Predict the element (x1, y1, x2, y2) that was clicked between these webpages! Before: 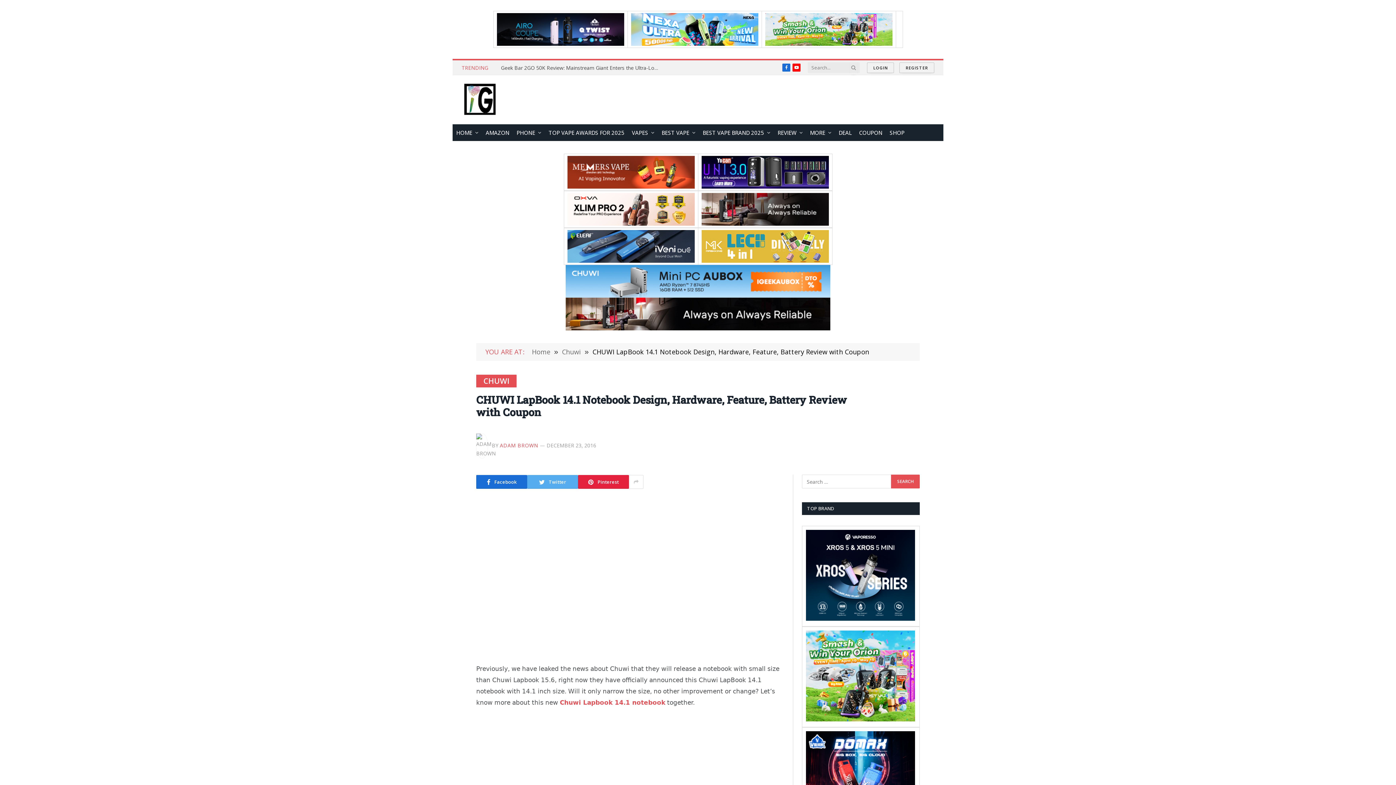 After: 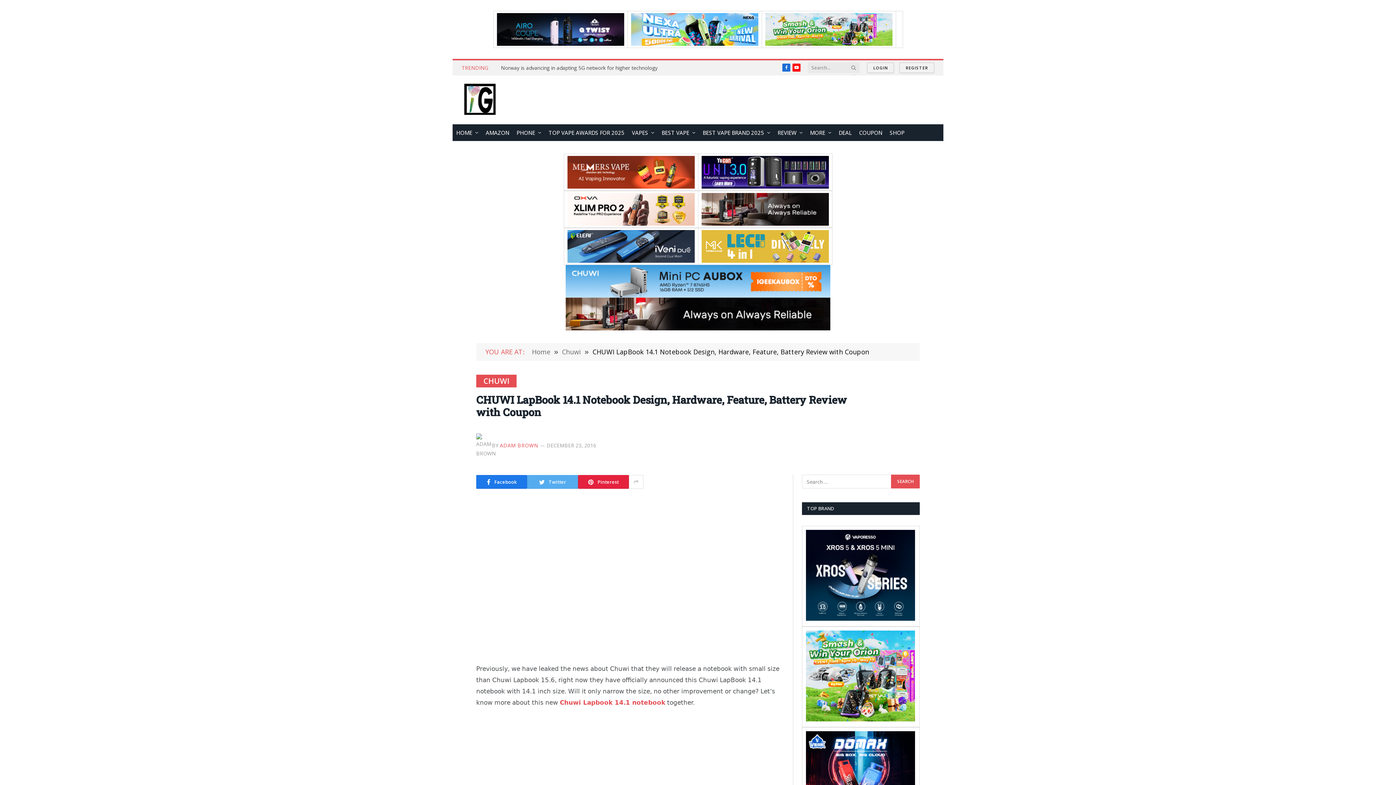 Action: bbox: (476, 475, 527, 489) label: Facebook